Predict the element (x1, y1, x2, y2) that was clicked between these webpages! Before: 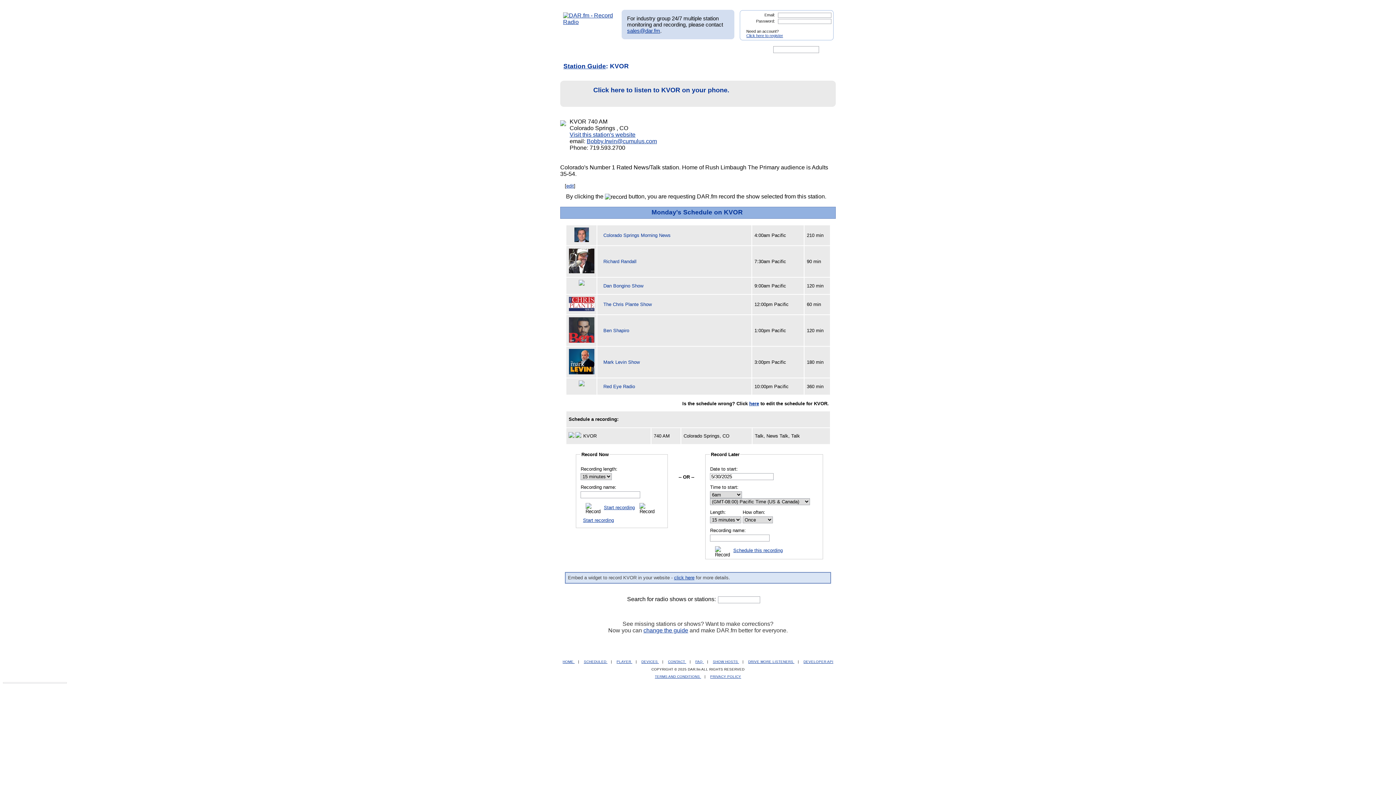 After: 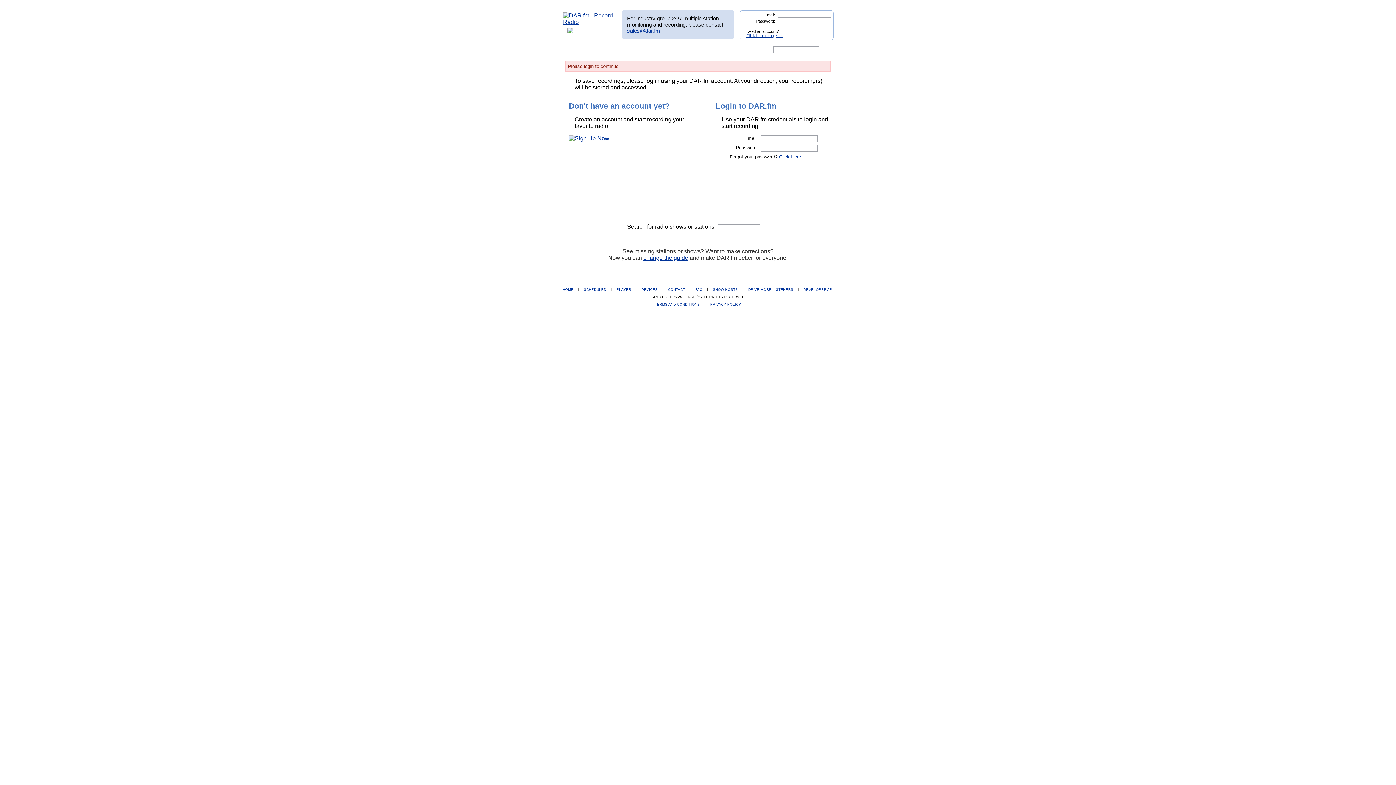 Action: bbox: (590, 44, 632, 54)